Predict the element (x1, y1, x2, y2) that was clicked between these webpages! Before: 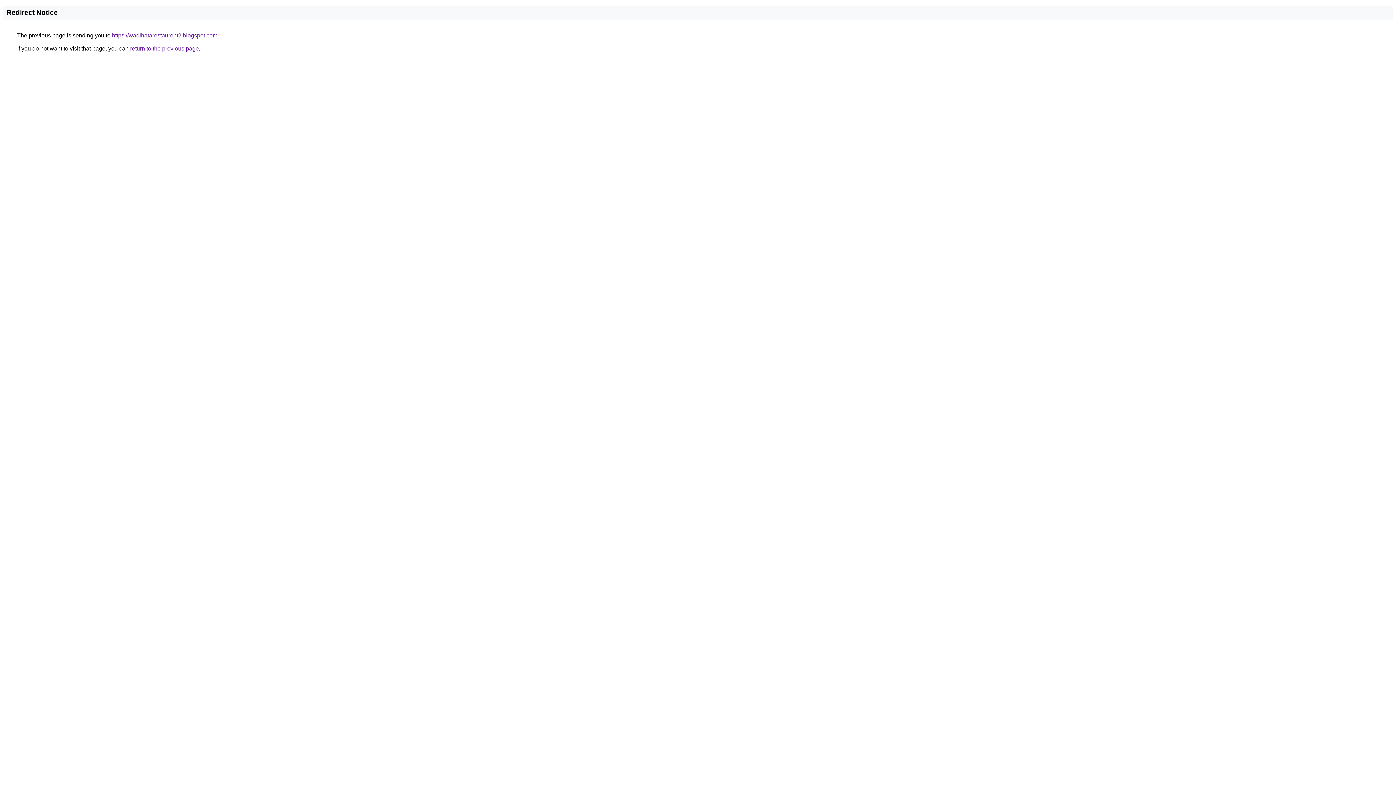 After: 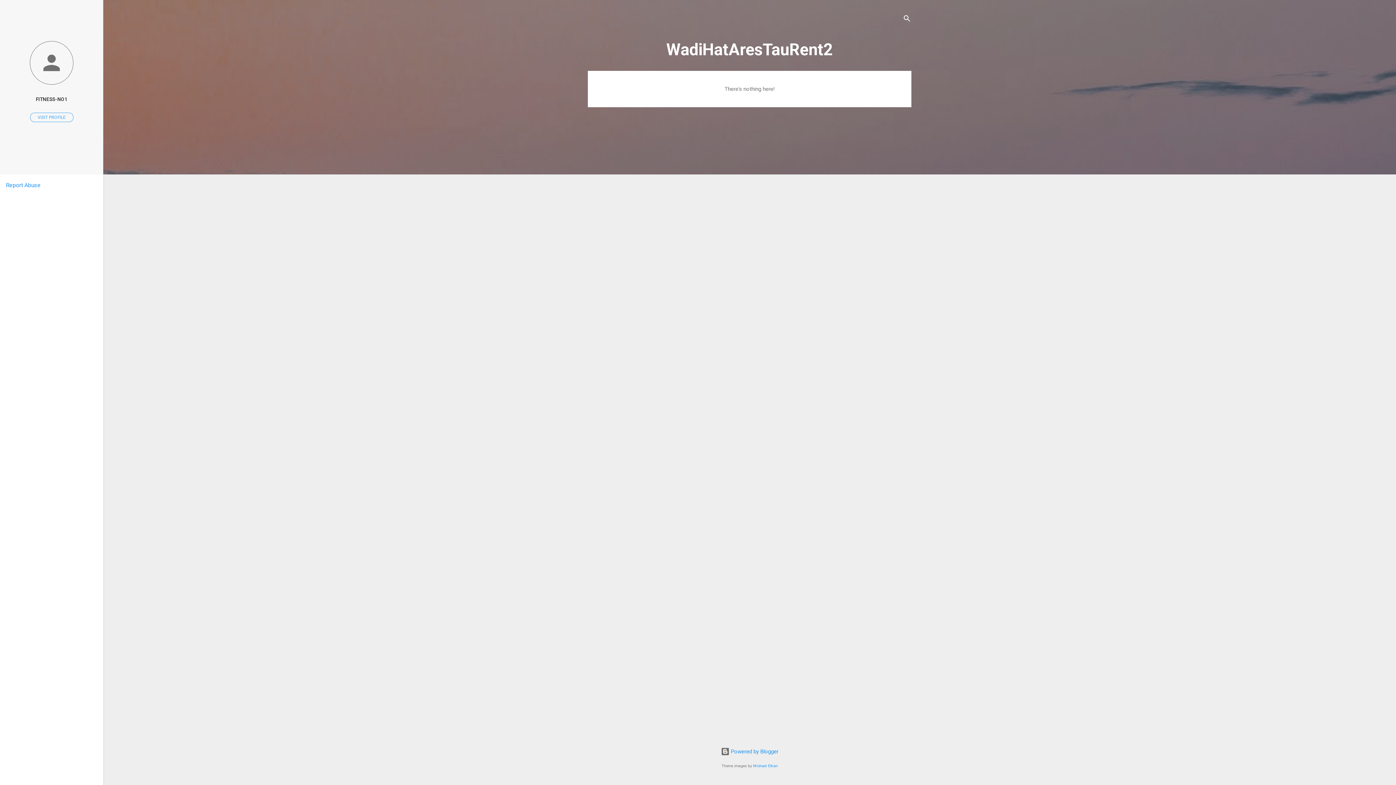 Action: bbox: (112, 32, 217, 38) label: https://wadihatarestaurent2.blogspot.com